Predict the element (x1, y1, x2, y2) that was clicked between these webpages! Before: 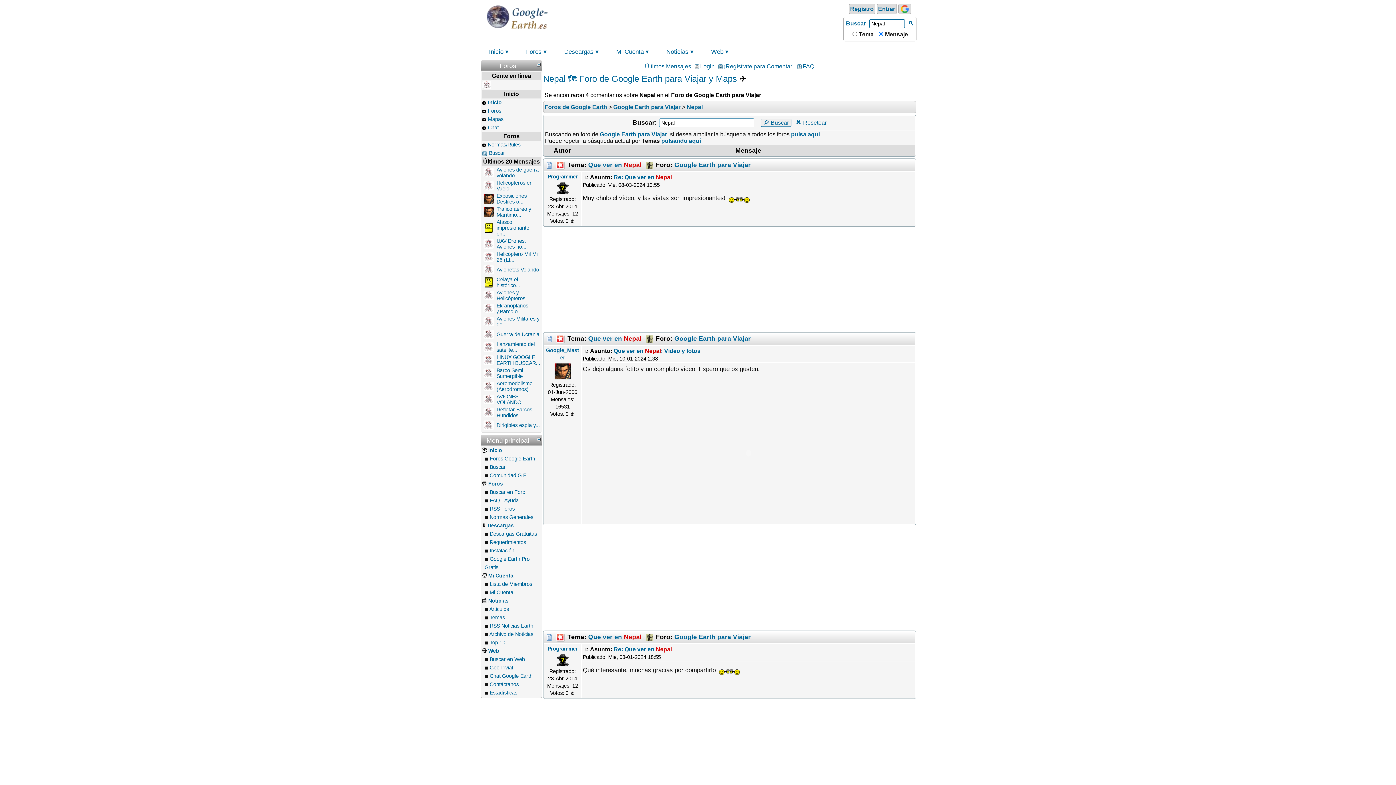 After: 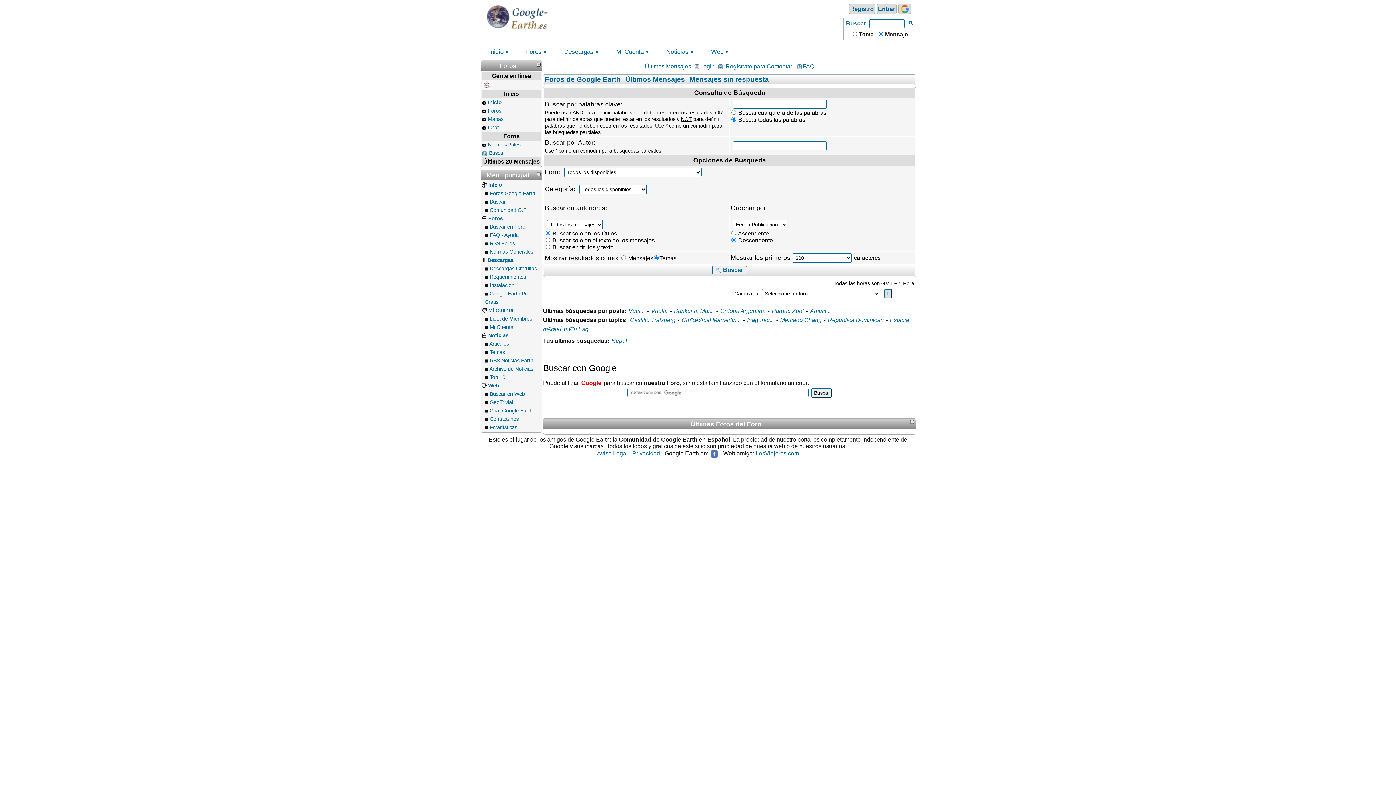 Action: label: Buscar bbox: (489, 464, 505, 470)